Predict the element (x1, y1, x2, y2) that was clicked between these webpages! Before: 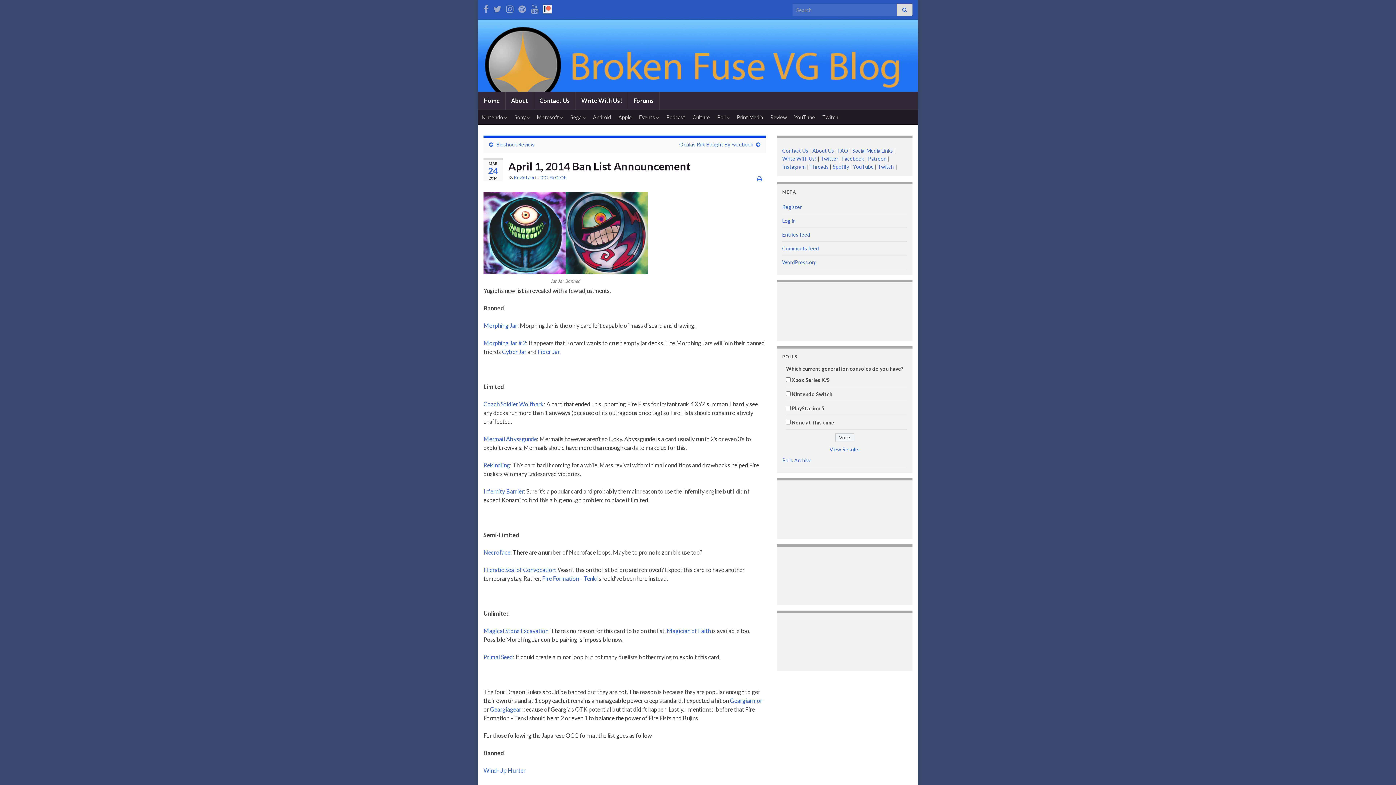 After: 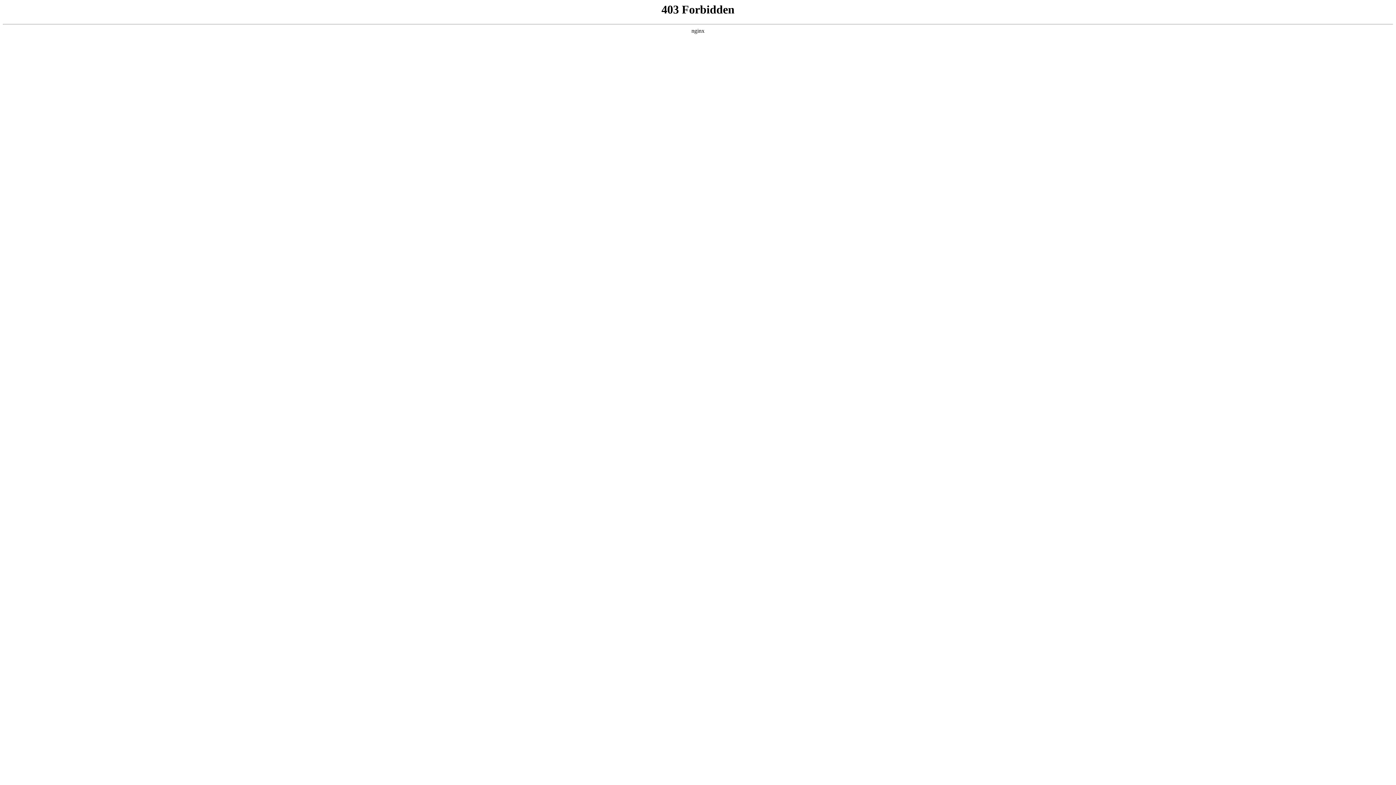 Action: bbox: (782, 259, 816, 265) label: WordPress.org